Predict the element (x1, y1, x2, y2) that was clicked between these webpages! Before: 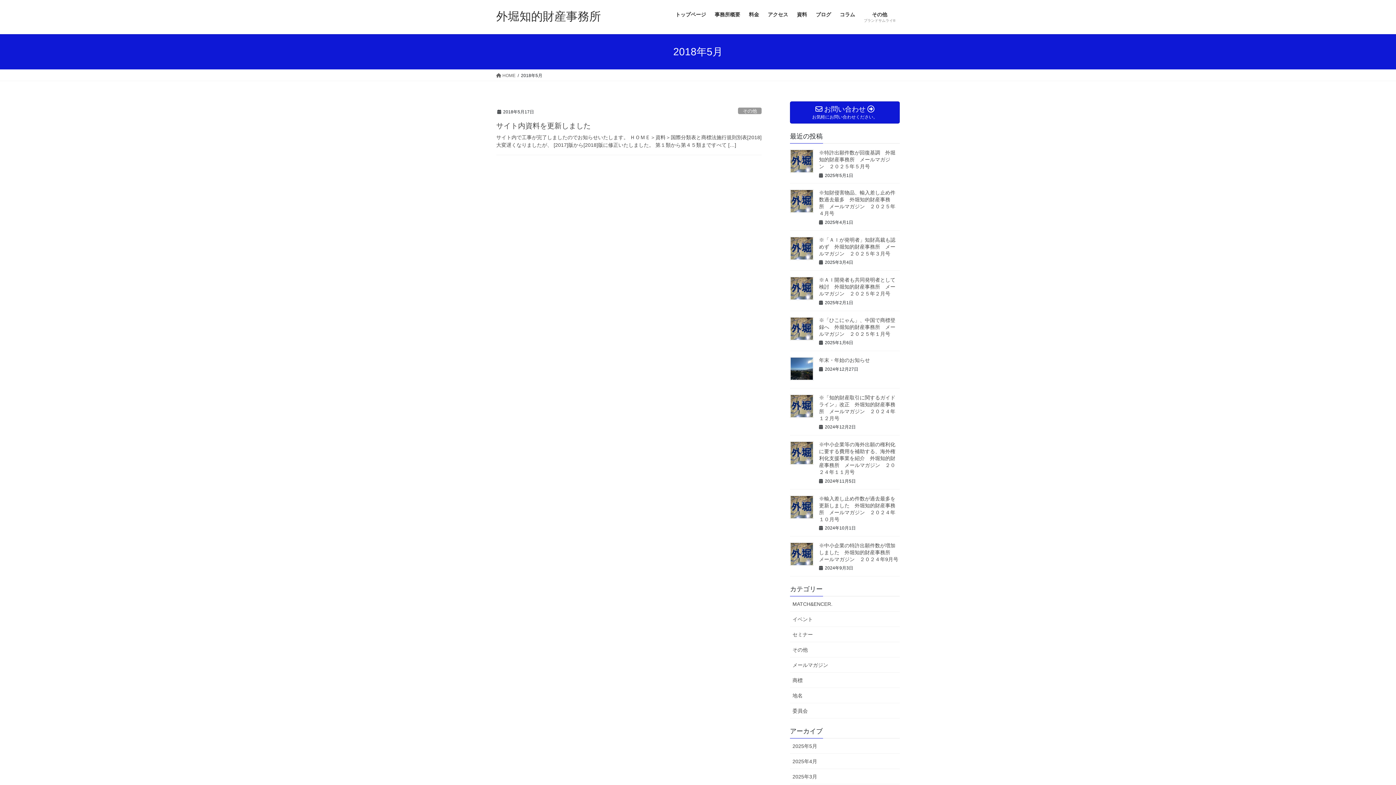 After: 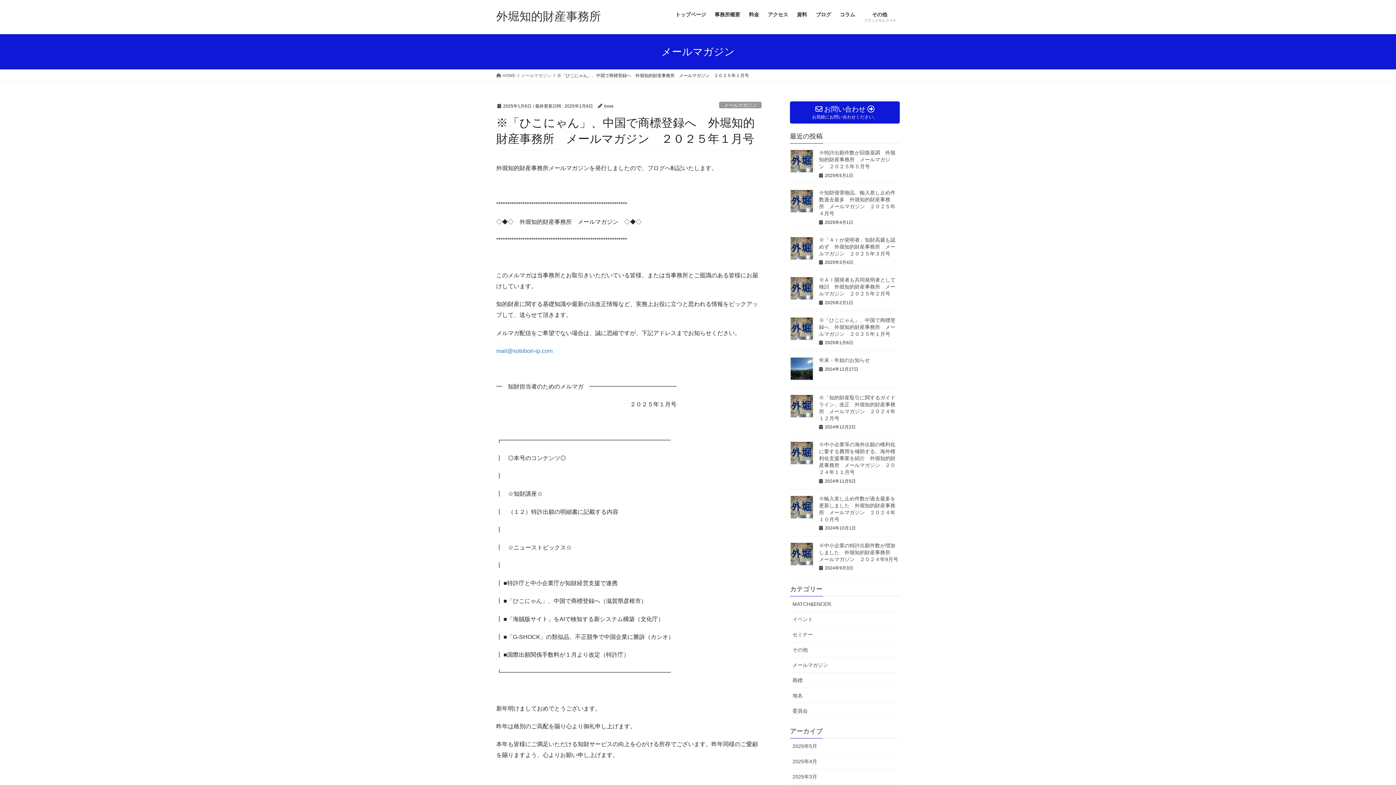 Action: bbox: (790, 316, 813, 340)